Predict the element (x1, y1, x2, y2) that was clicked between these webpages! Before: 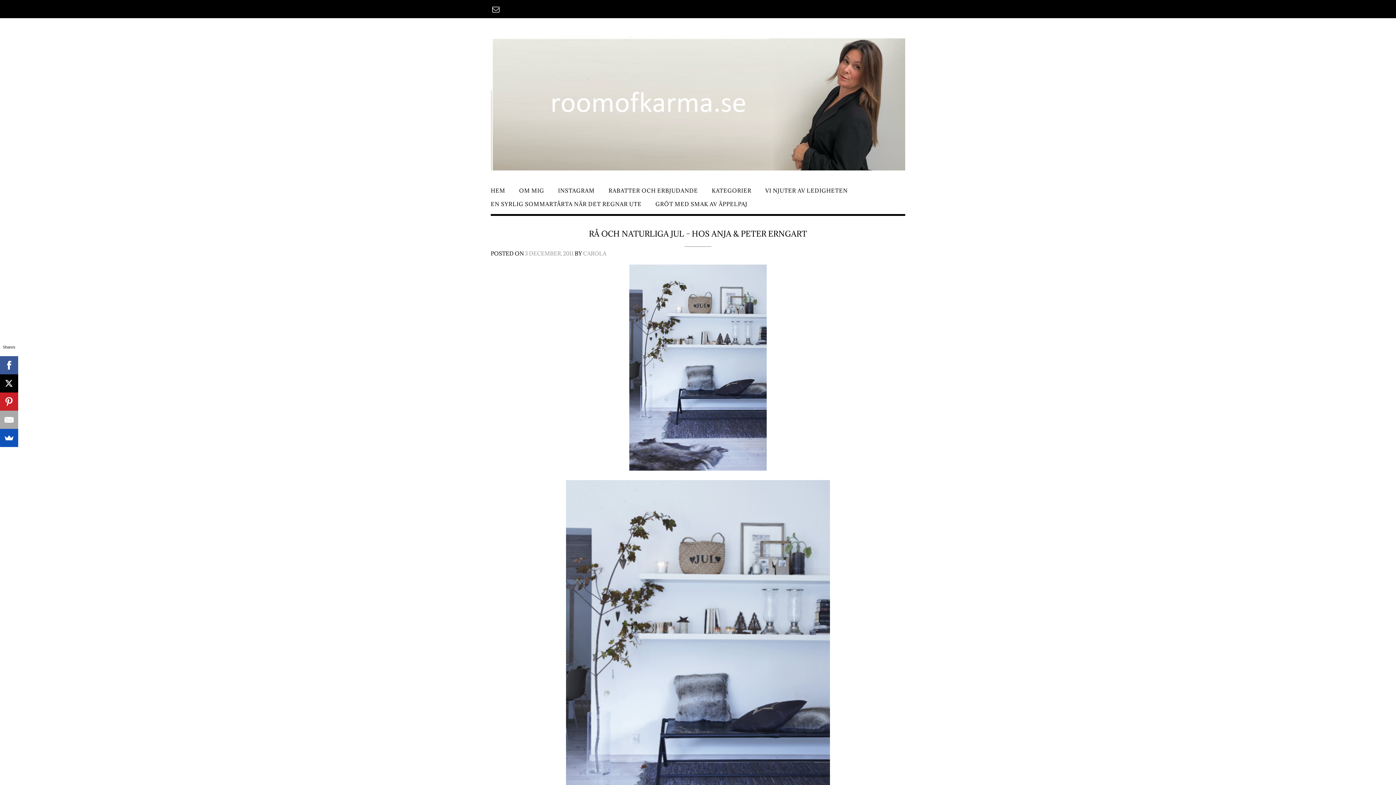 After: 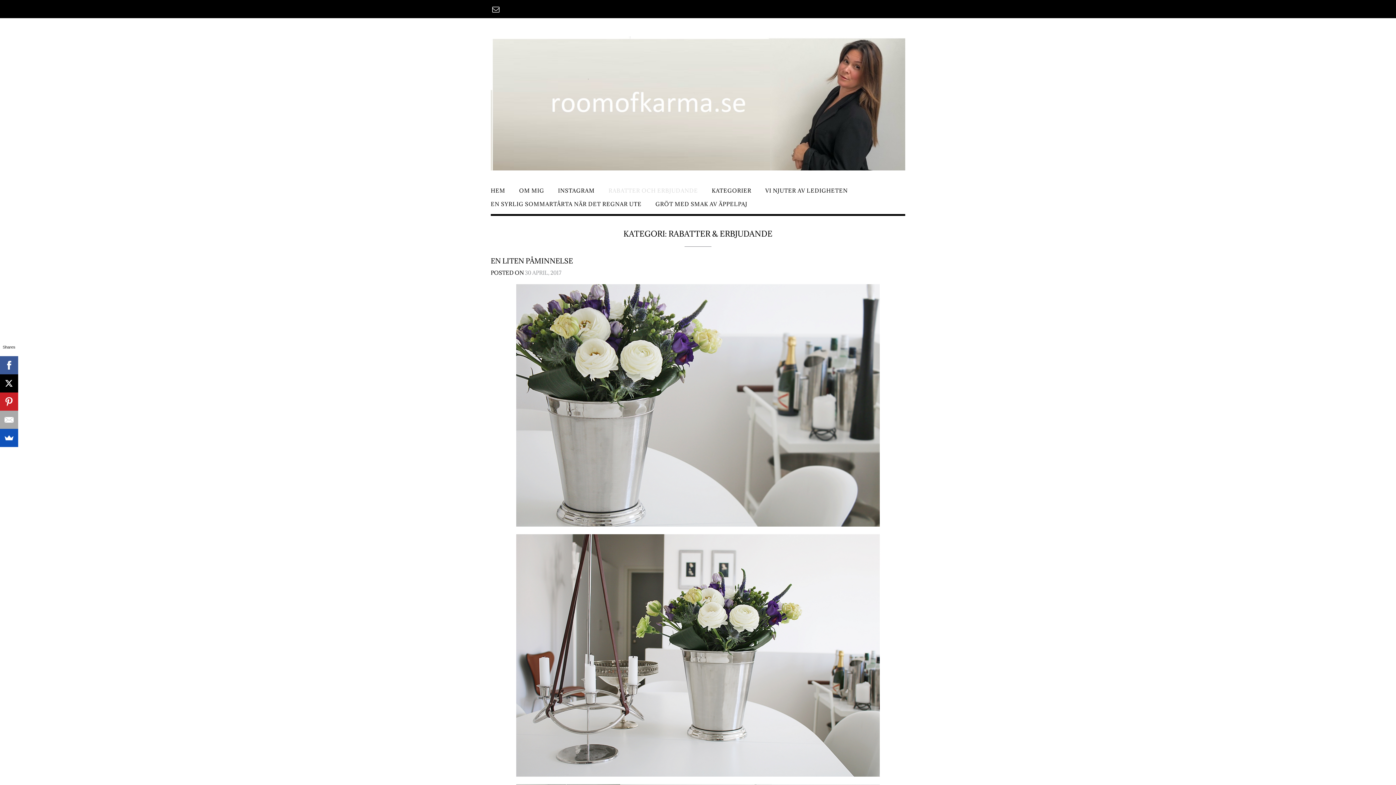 Action: label: RABATTER OCH ERBJUDANDE bbox: (608, 187, 698, 200)